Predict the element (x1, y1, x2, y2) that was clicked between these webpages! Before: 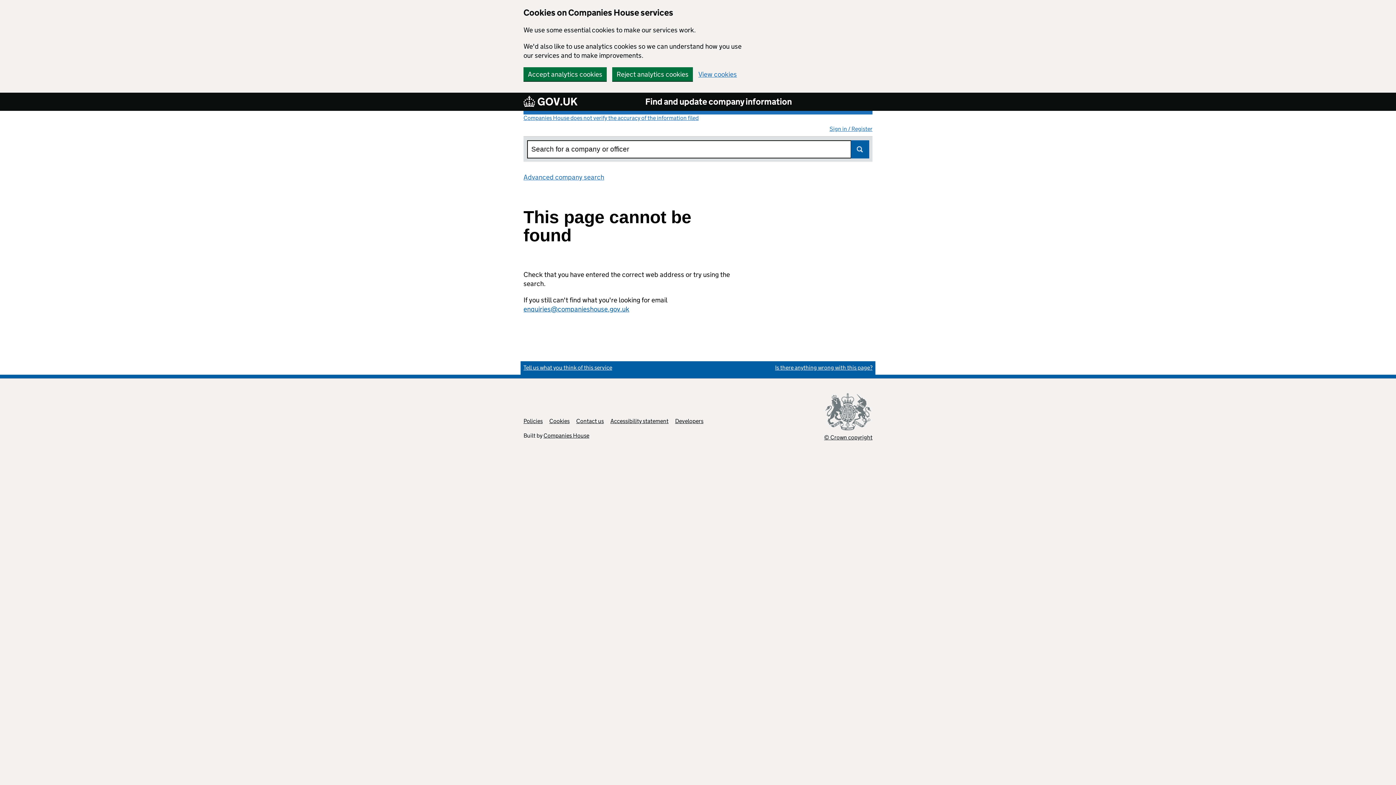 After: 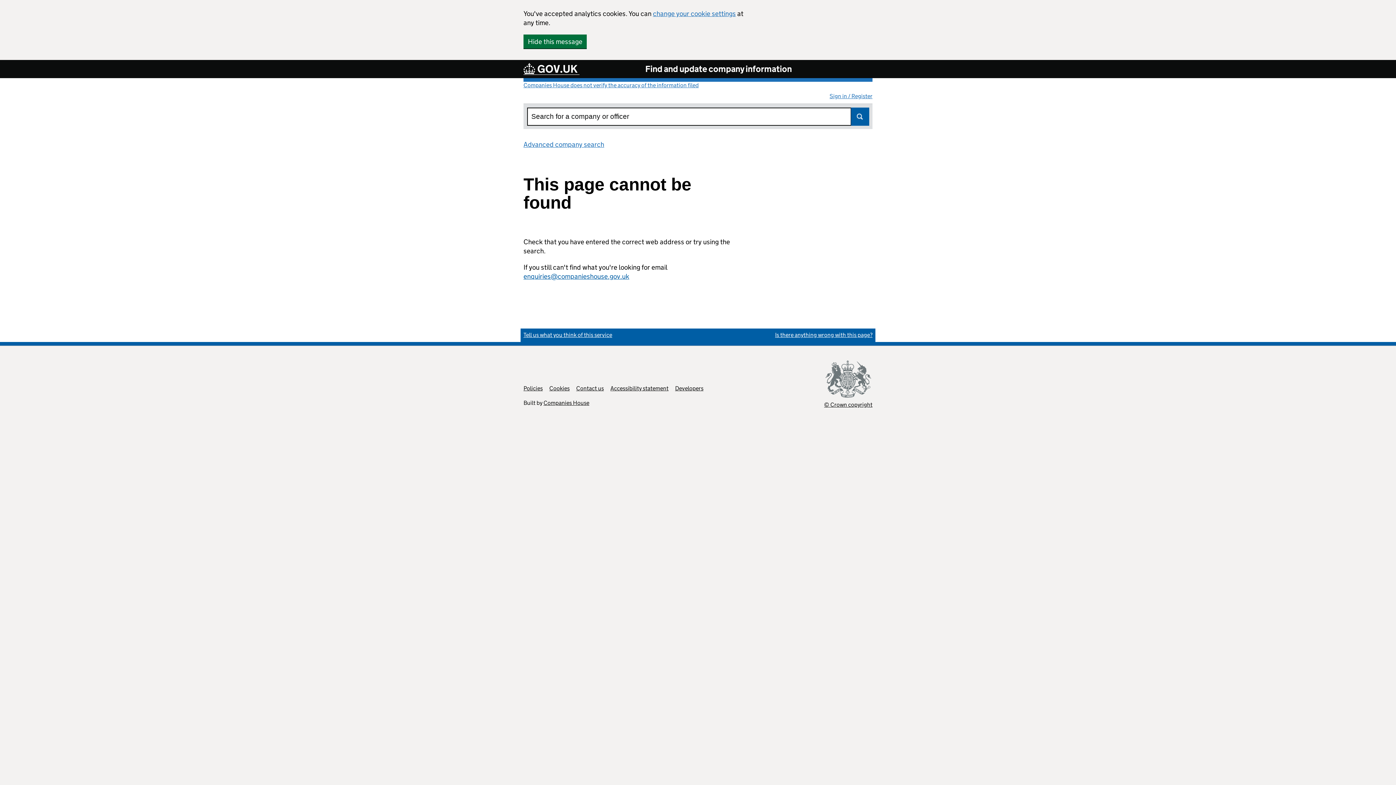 Action: label: Accept analytics cookies bbox: (523, 67, 606, 81)